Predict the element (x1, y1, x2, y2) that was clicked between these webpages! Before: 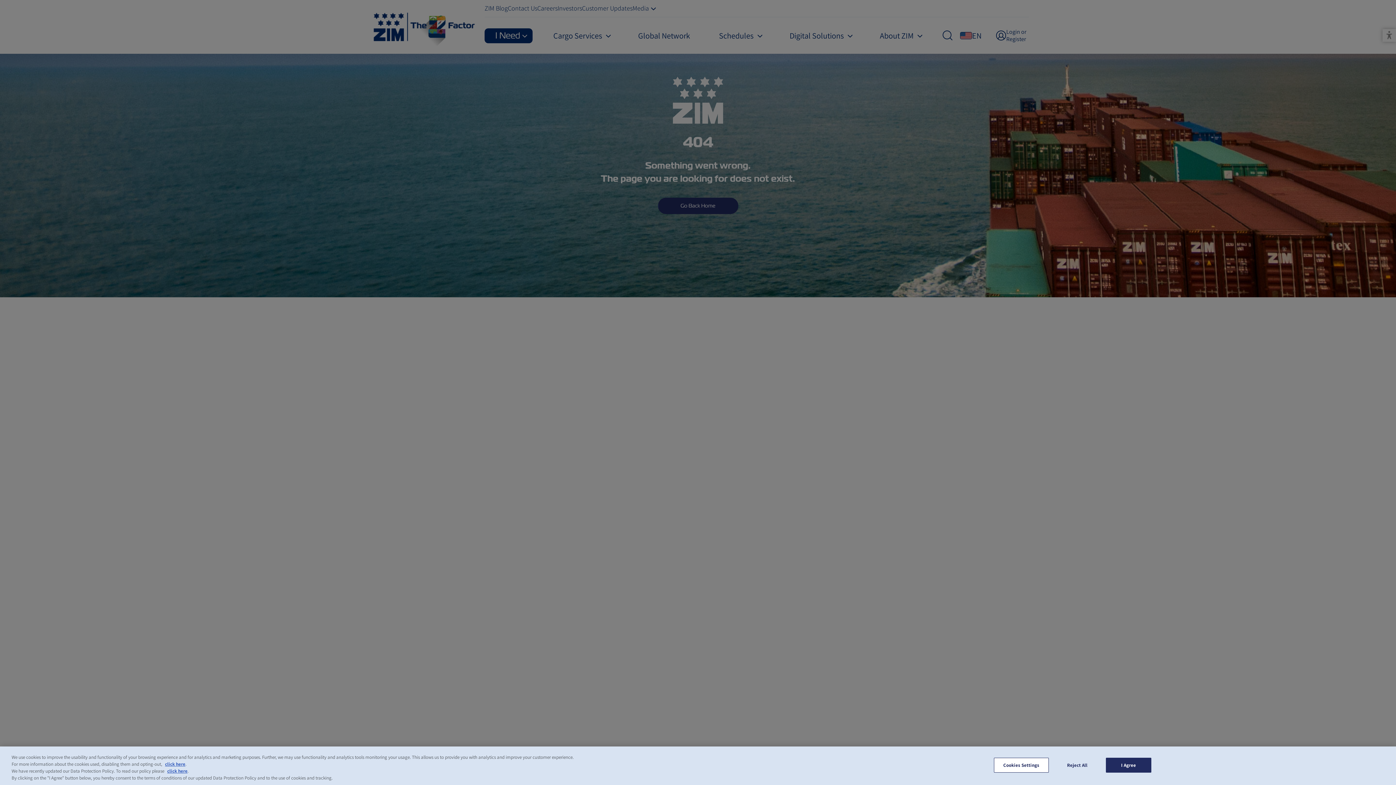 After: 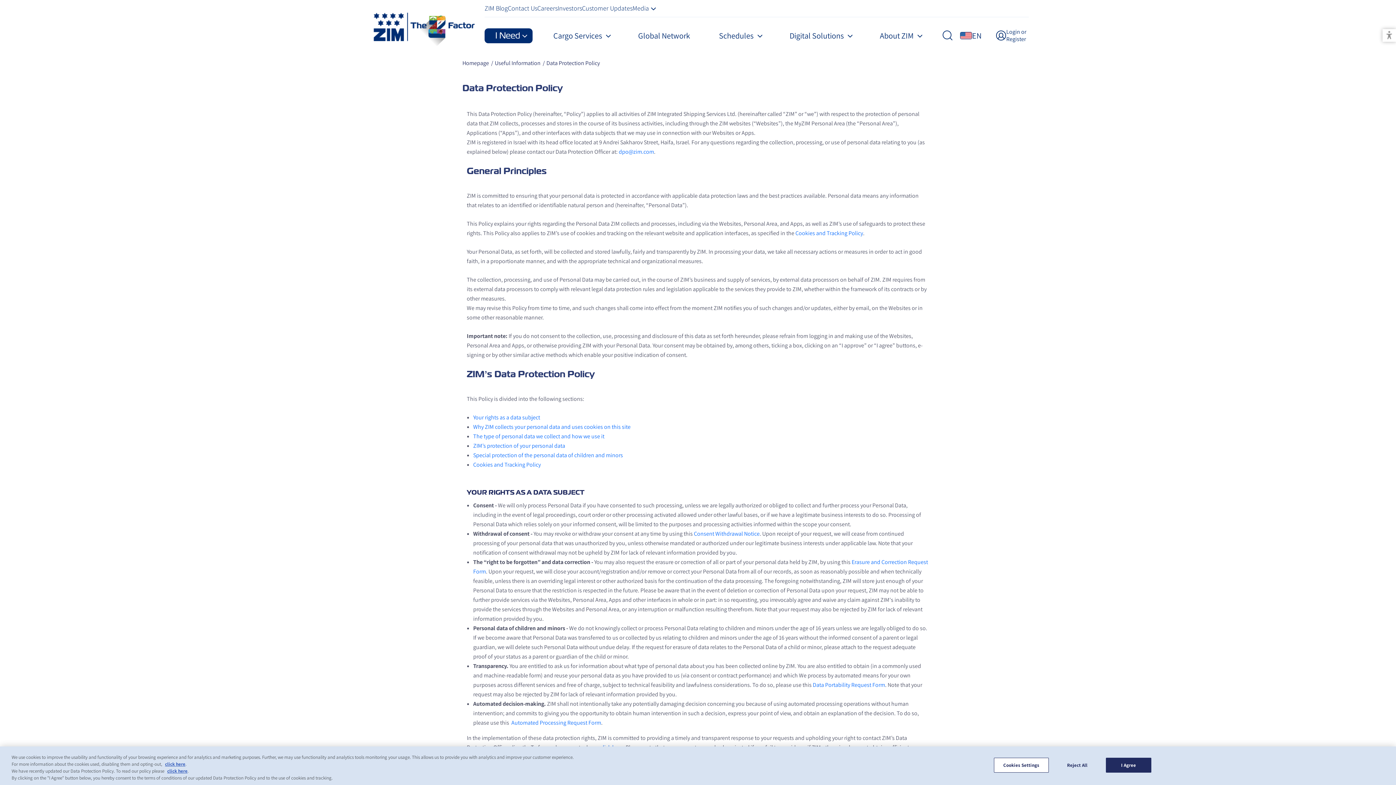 Action: label: click here bbox: (167, 768, 187, 774)